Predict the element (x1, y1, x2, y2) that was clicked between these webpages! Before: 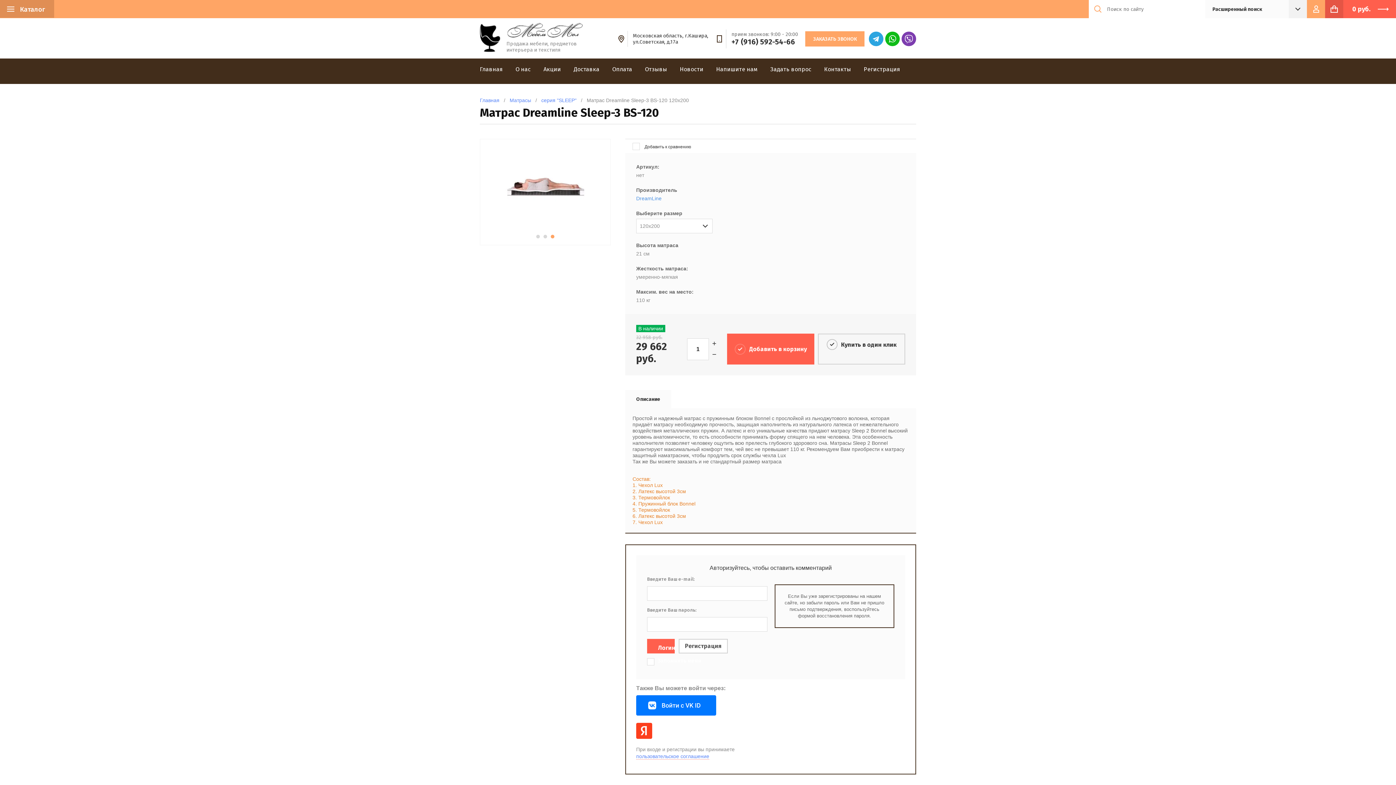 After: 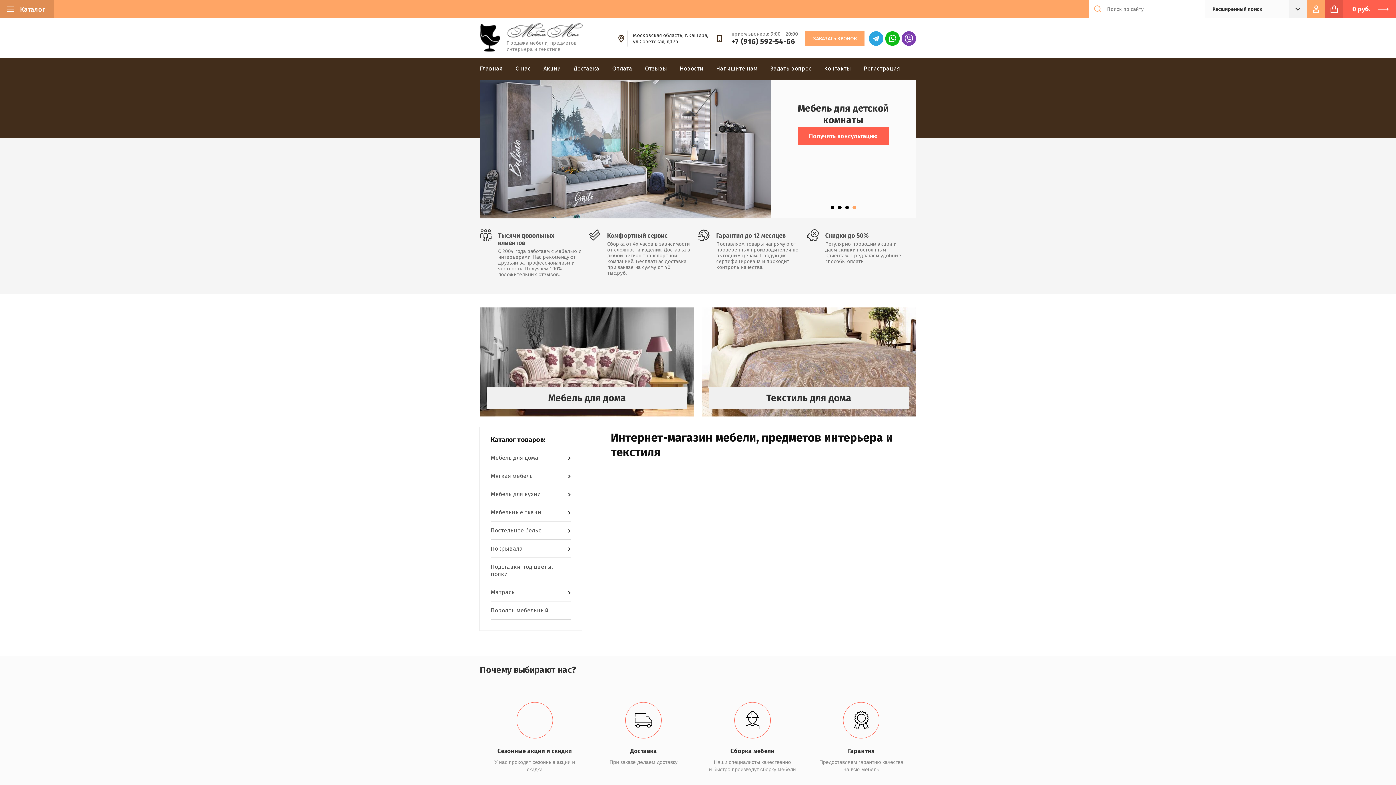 Action: bbox: (480, 46, 500, 52)